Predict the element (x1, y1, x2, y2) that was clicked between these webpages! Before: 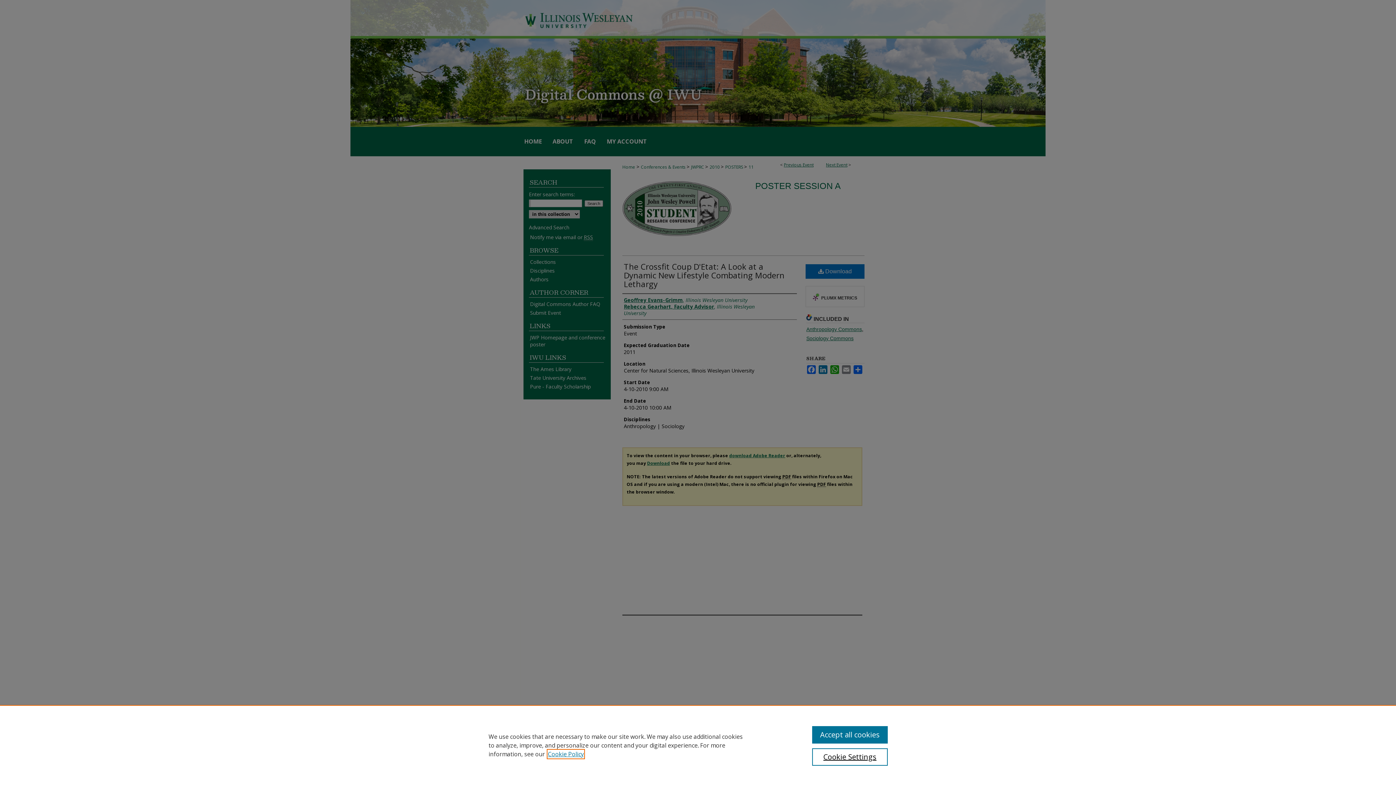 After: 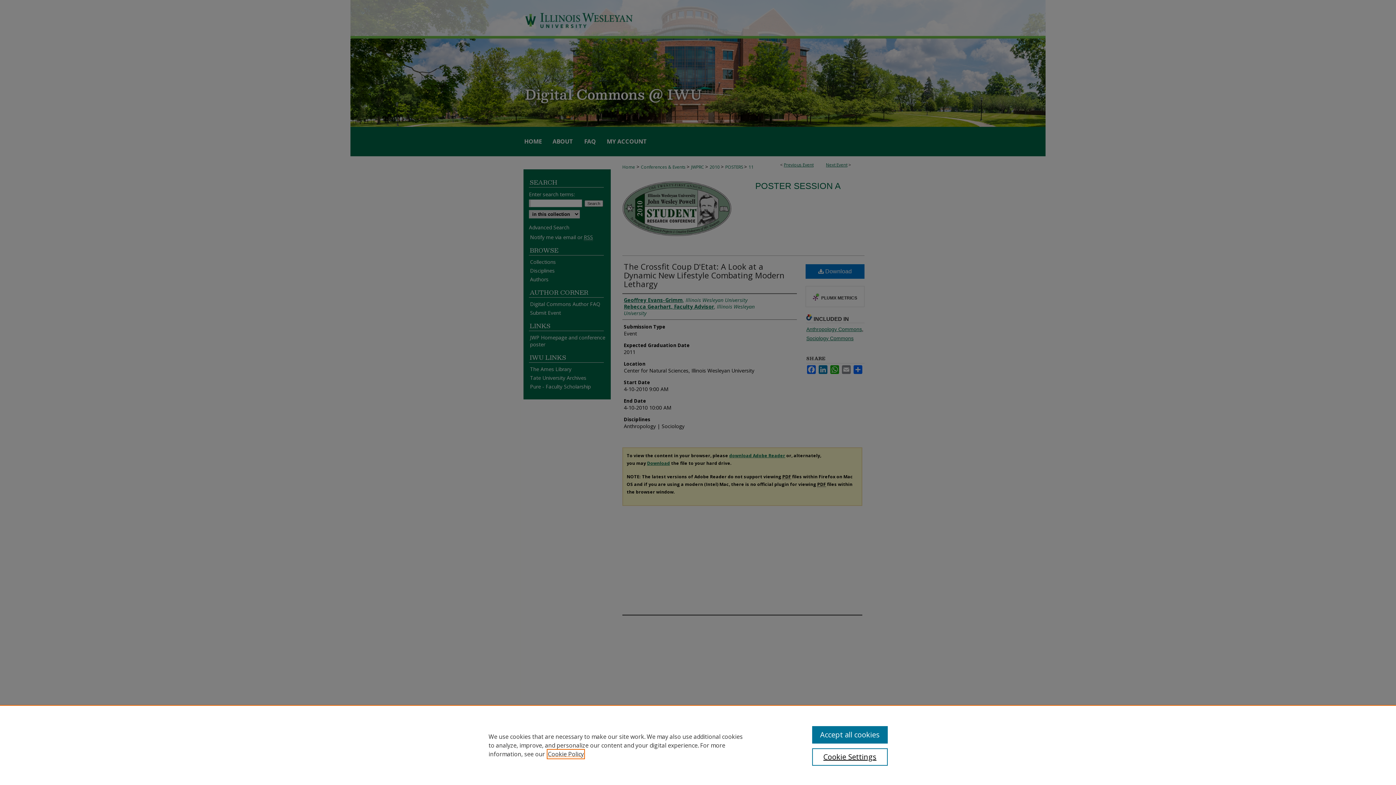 Action: label: , opens in a new tab bbox: (548, 750, 584, 758)